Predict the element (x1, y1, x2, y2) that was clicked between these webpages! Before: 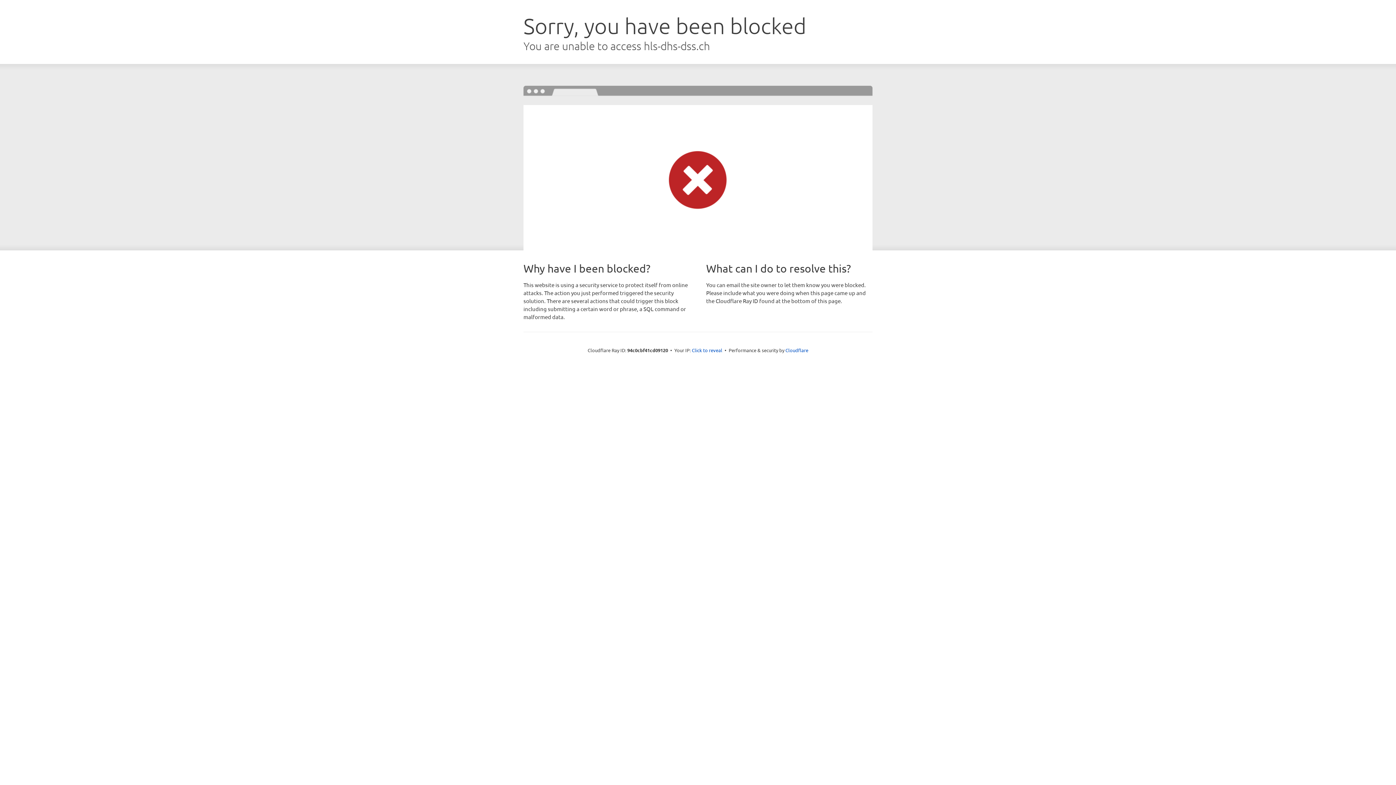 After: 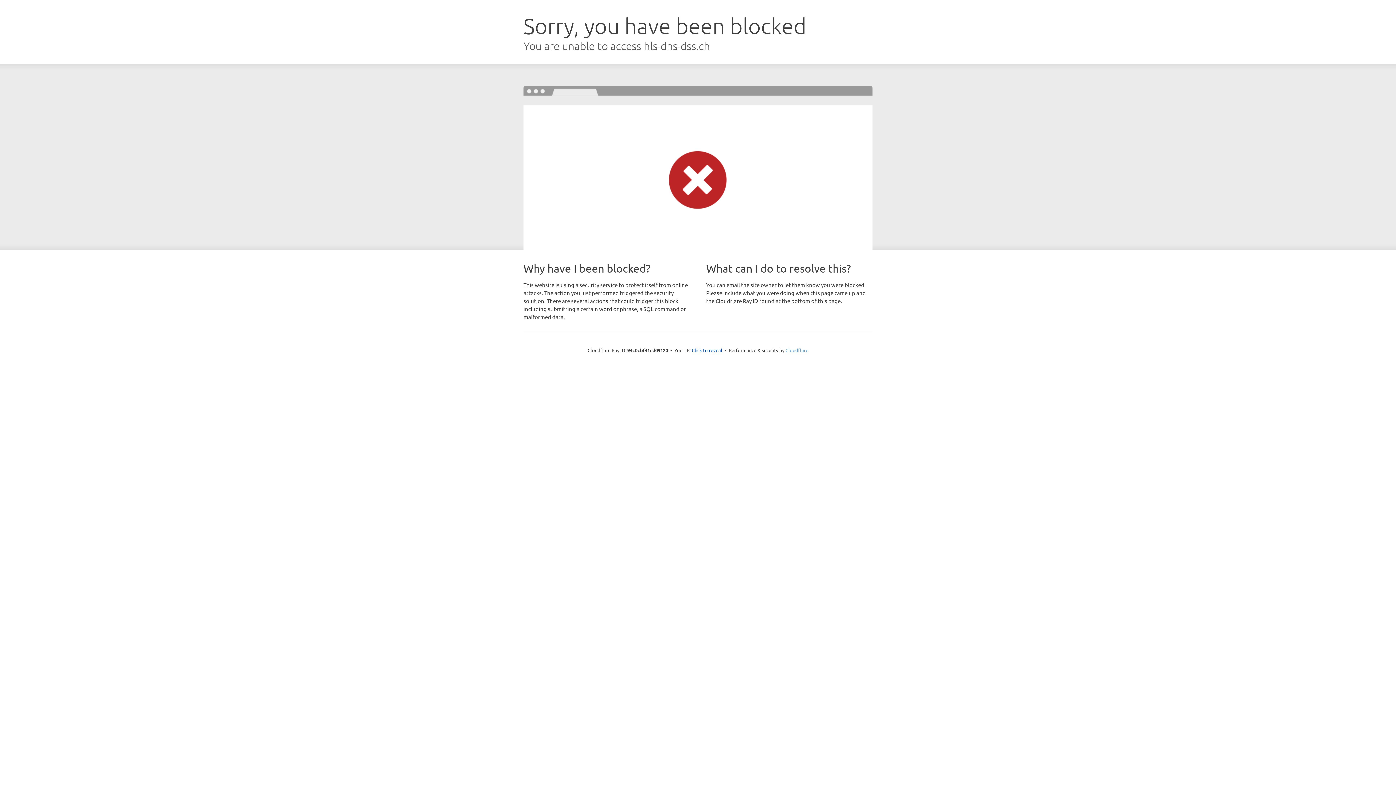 Action: bbox: (785, 347, 808, 353) label: Cloudflare